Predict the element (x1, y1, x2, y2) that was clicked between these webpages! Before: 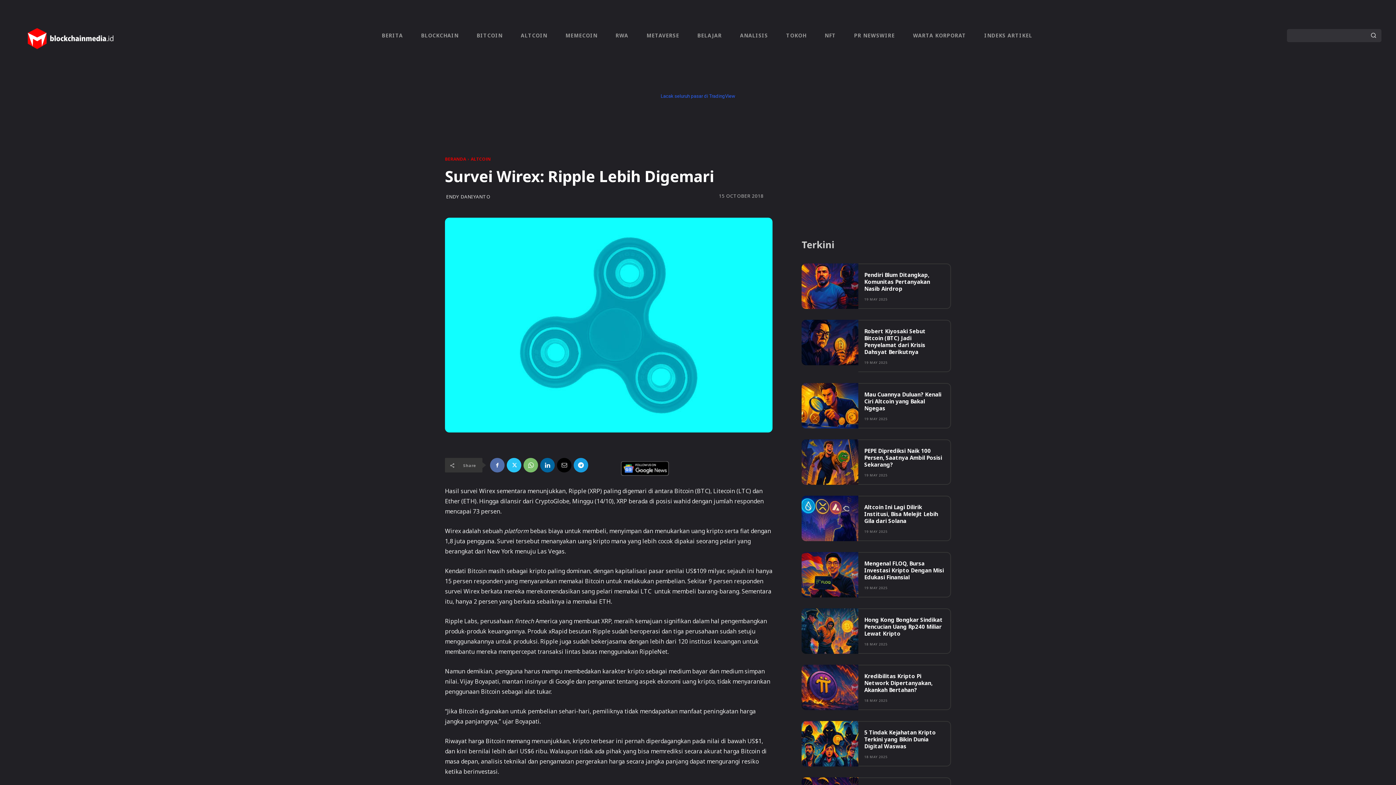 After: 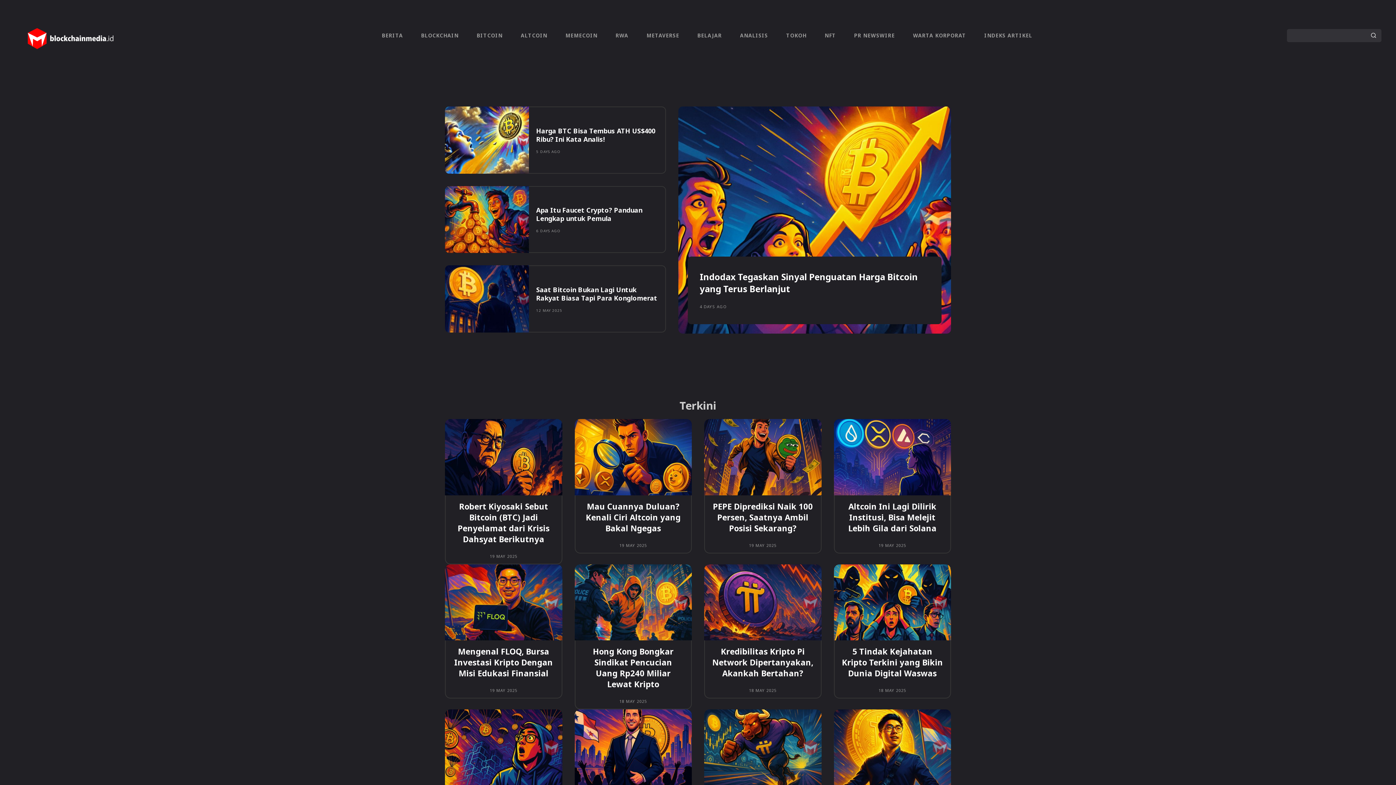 Action: bbox: (445, 155, 466, 162) label: BERANDA